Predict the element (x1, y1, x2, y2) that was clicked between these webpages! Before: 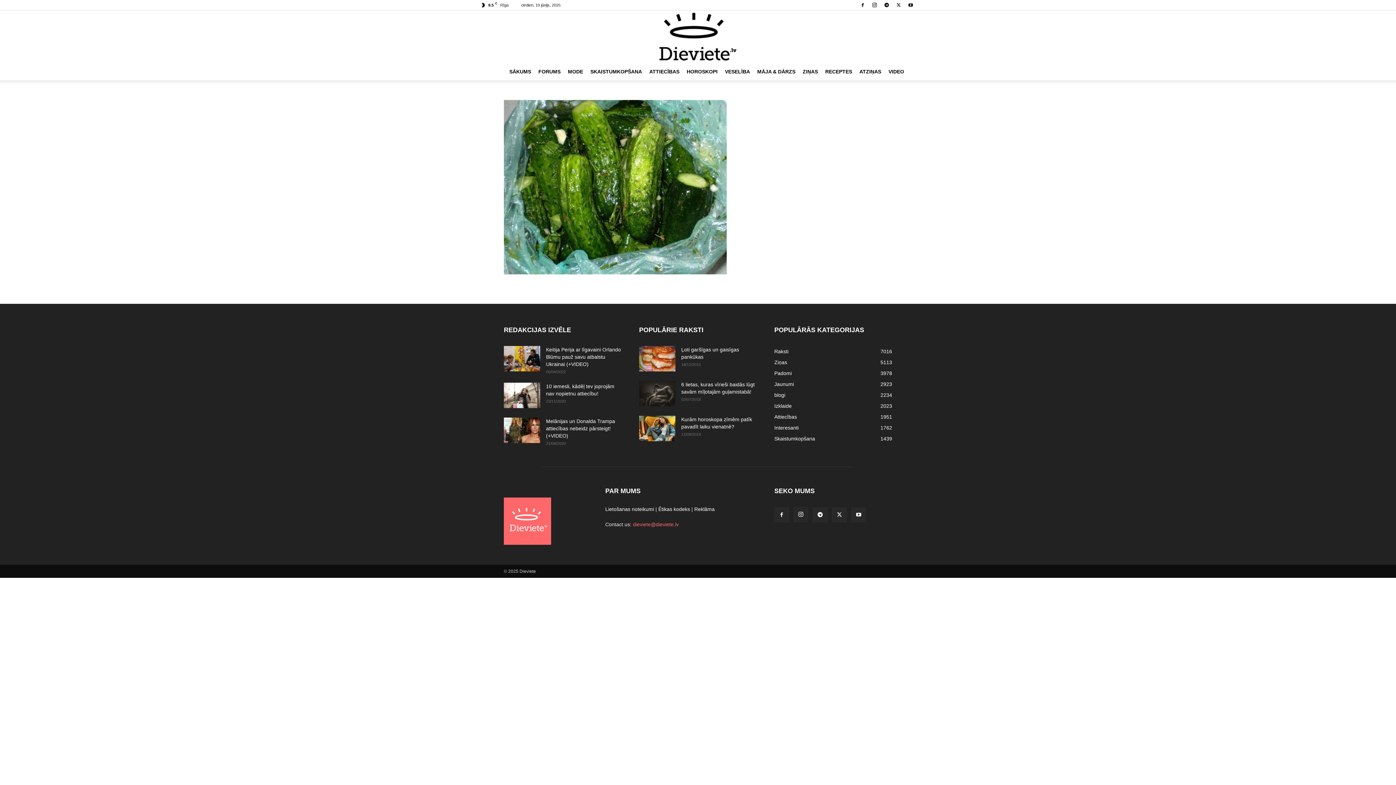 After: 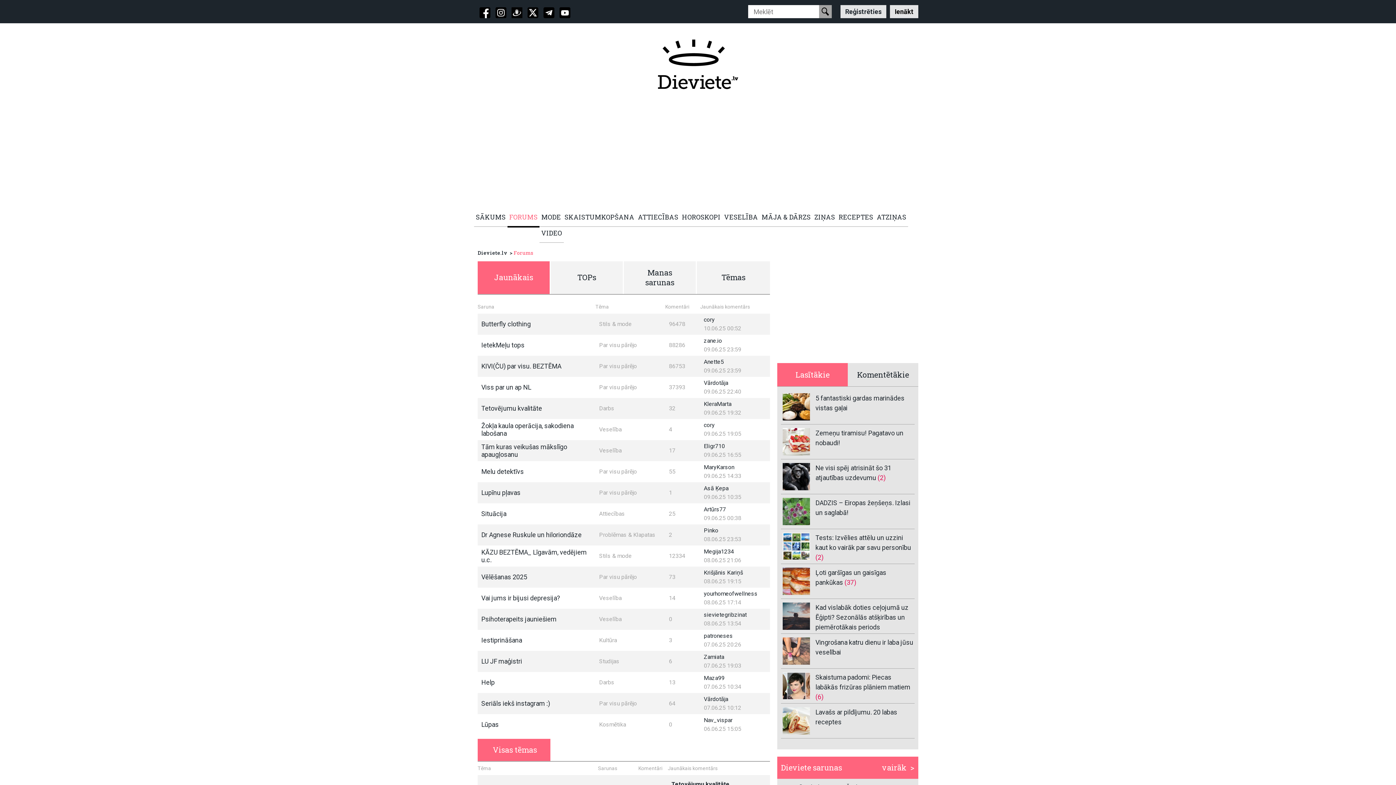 Action: bbox: (534, 62, 564, 80) label: FORUMS